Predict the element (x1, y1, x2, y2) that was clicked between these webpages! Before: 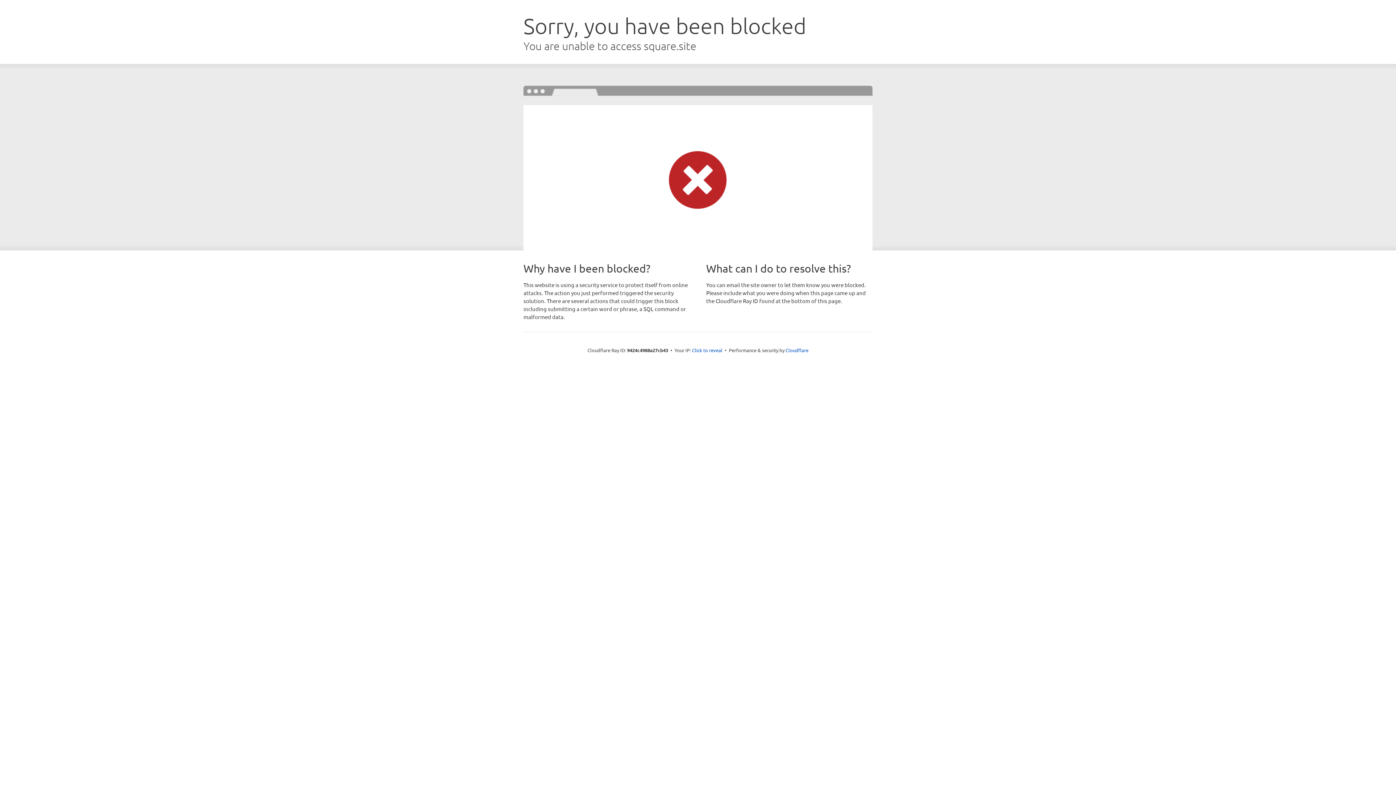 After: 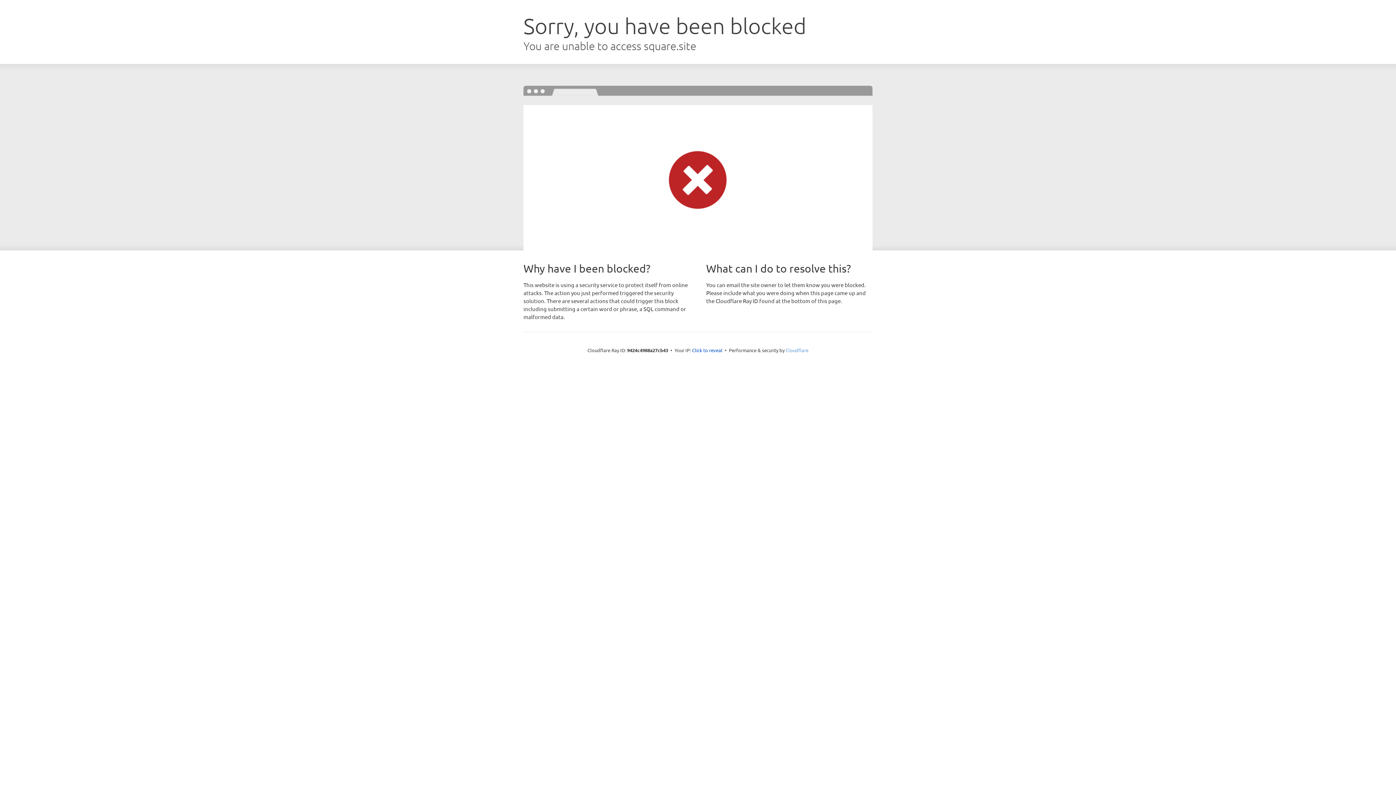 Action: bbox: (785, 347, 808, 353) label: Cloudflare